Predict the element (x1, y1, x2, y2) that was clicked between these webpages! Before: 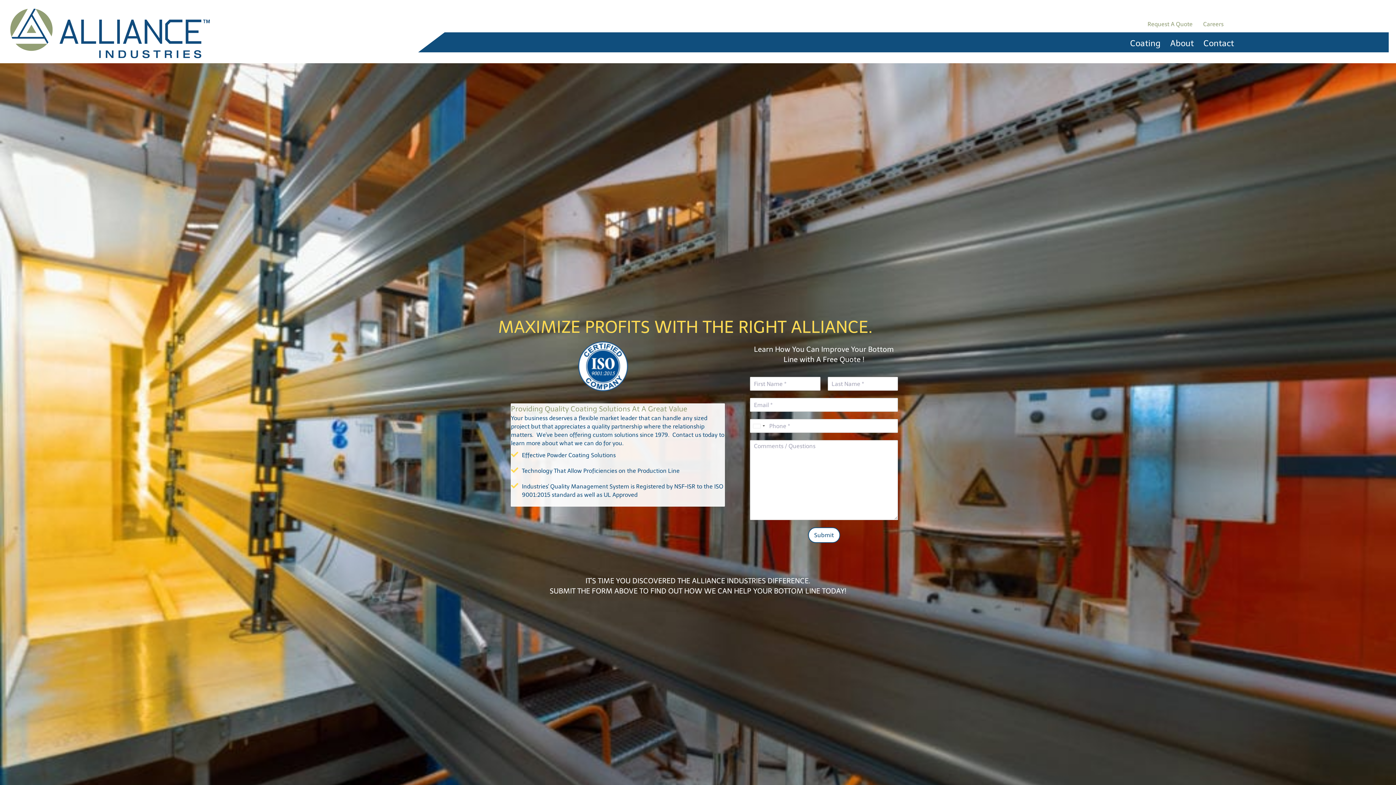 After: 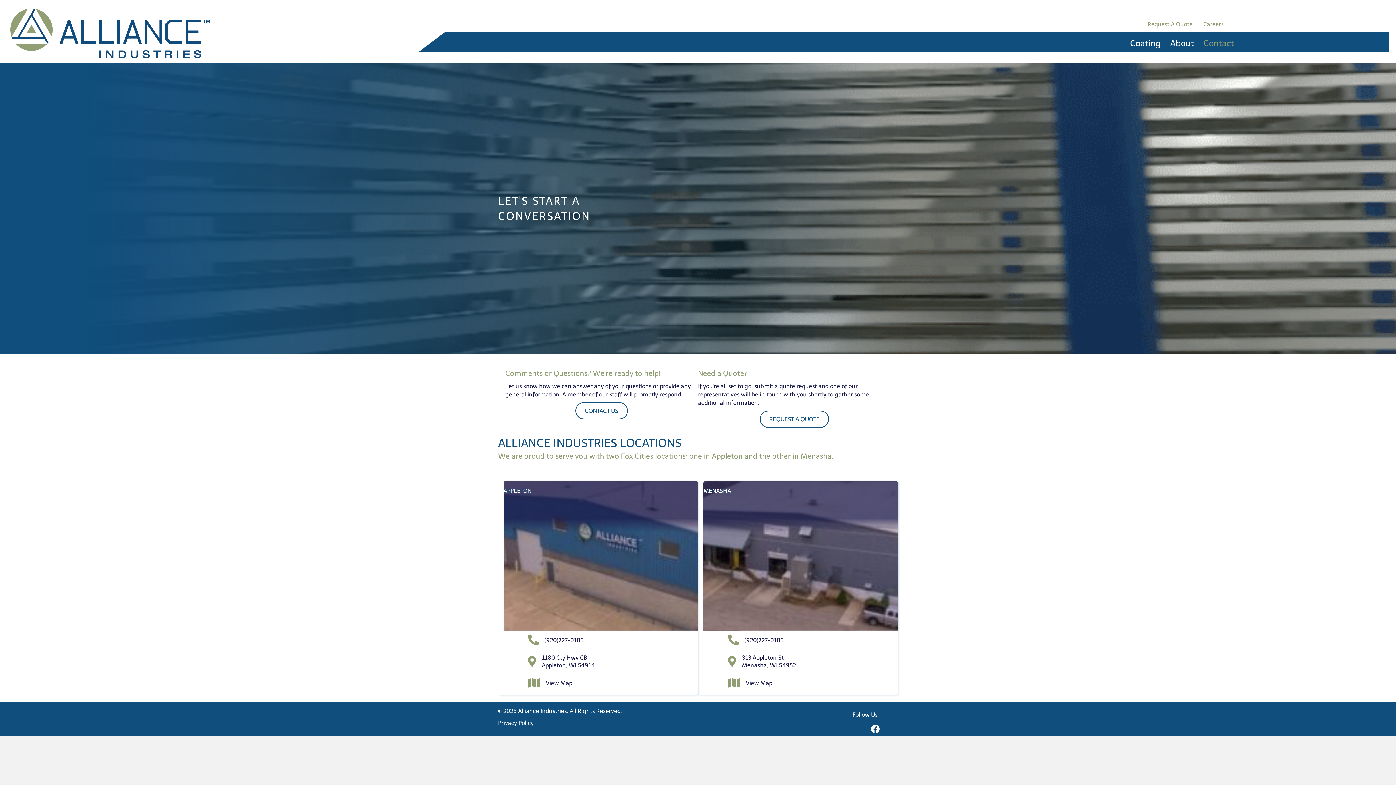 Action: bbox: (1203, 39, 1243, 47) label: Contact